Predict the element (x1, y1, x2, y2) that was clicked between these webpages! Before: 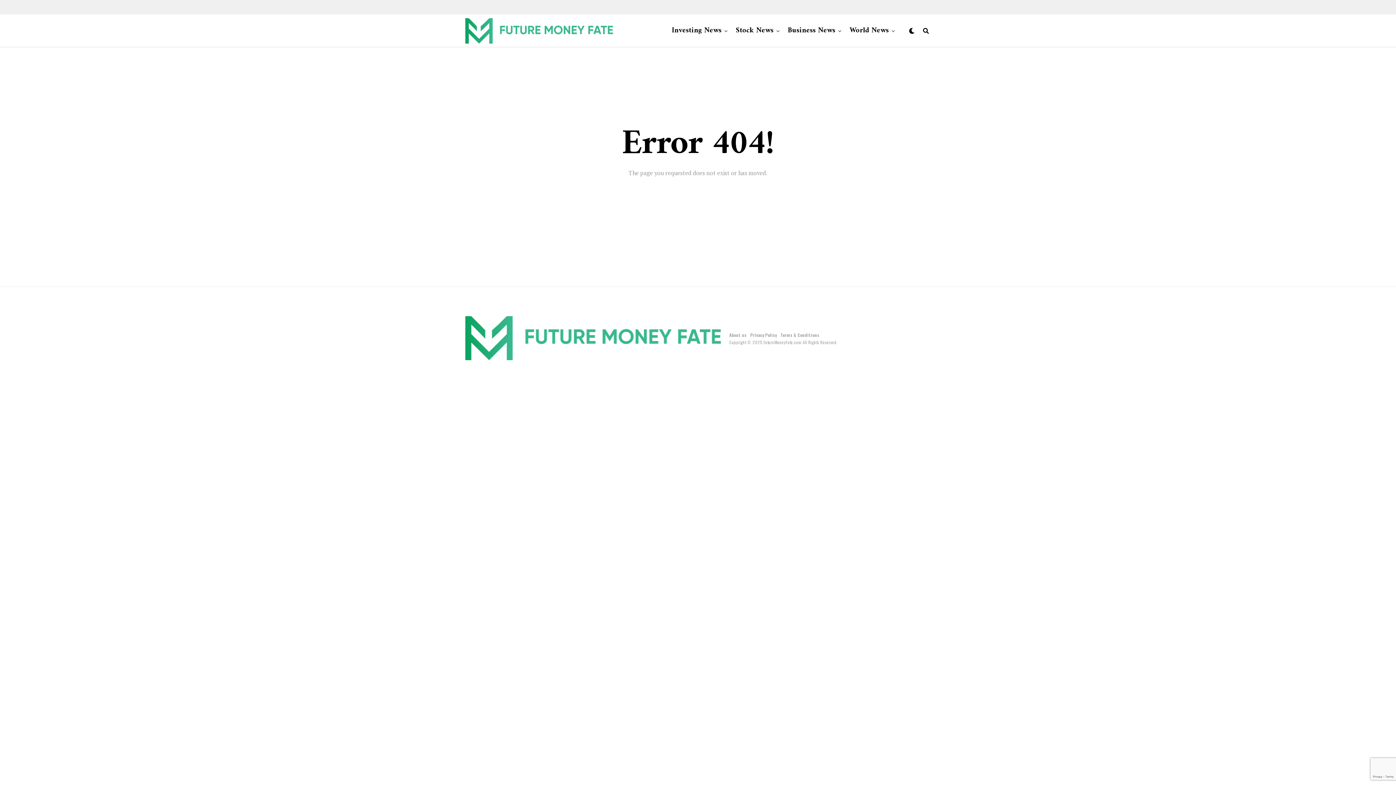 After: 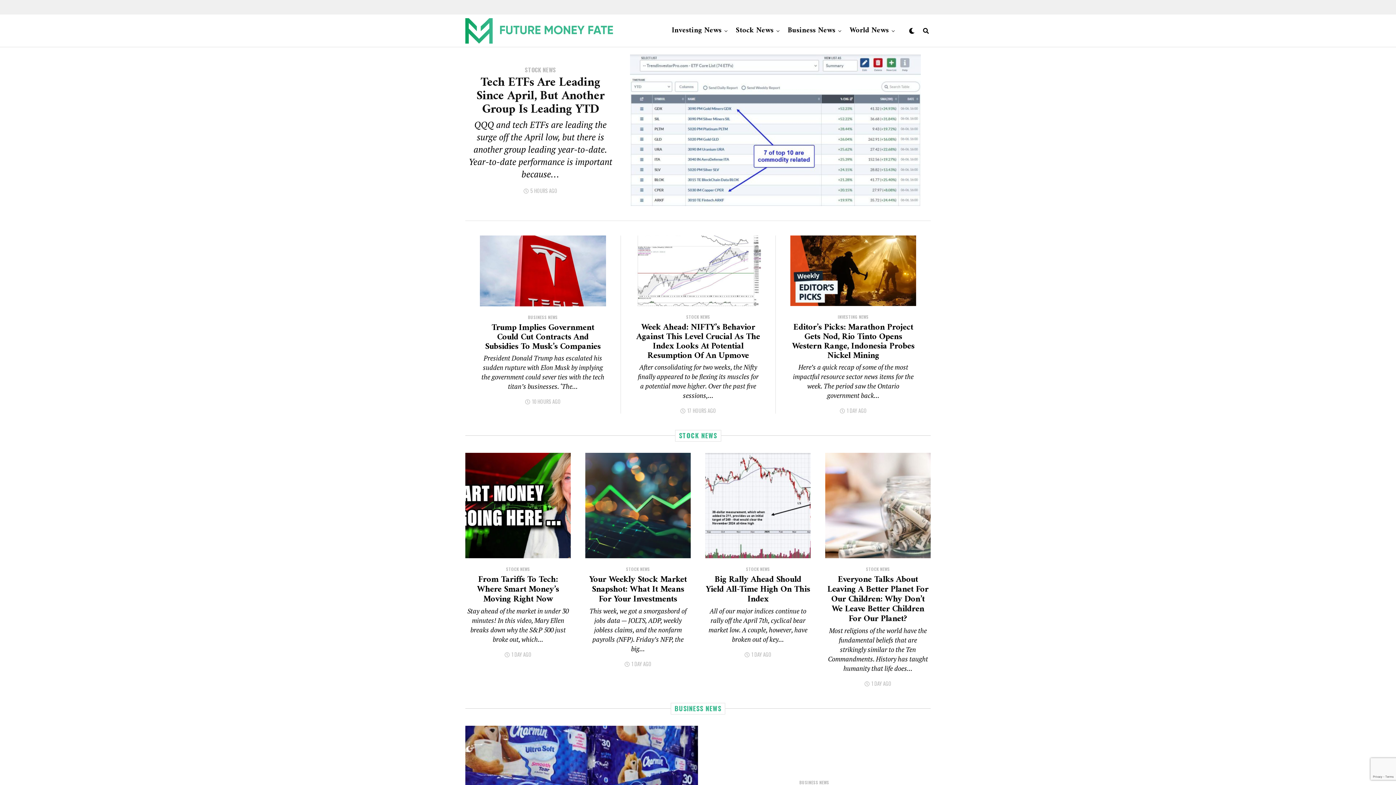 Action: bbox: (465, 316, 722, 360)